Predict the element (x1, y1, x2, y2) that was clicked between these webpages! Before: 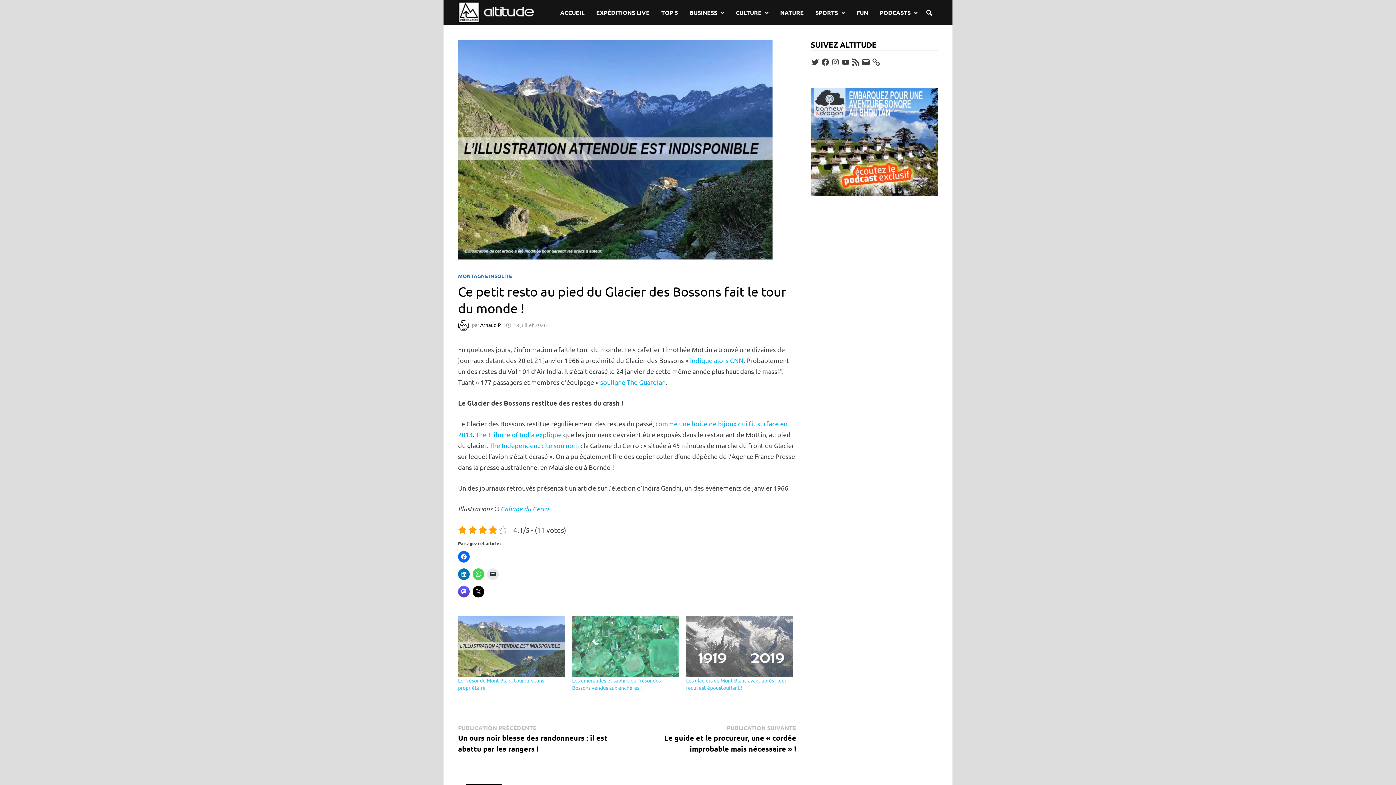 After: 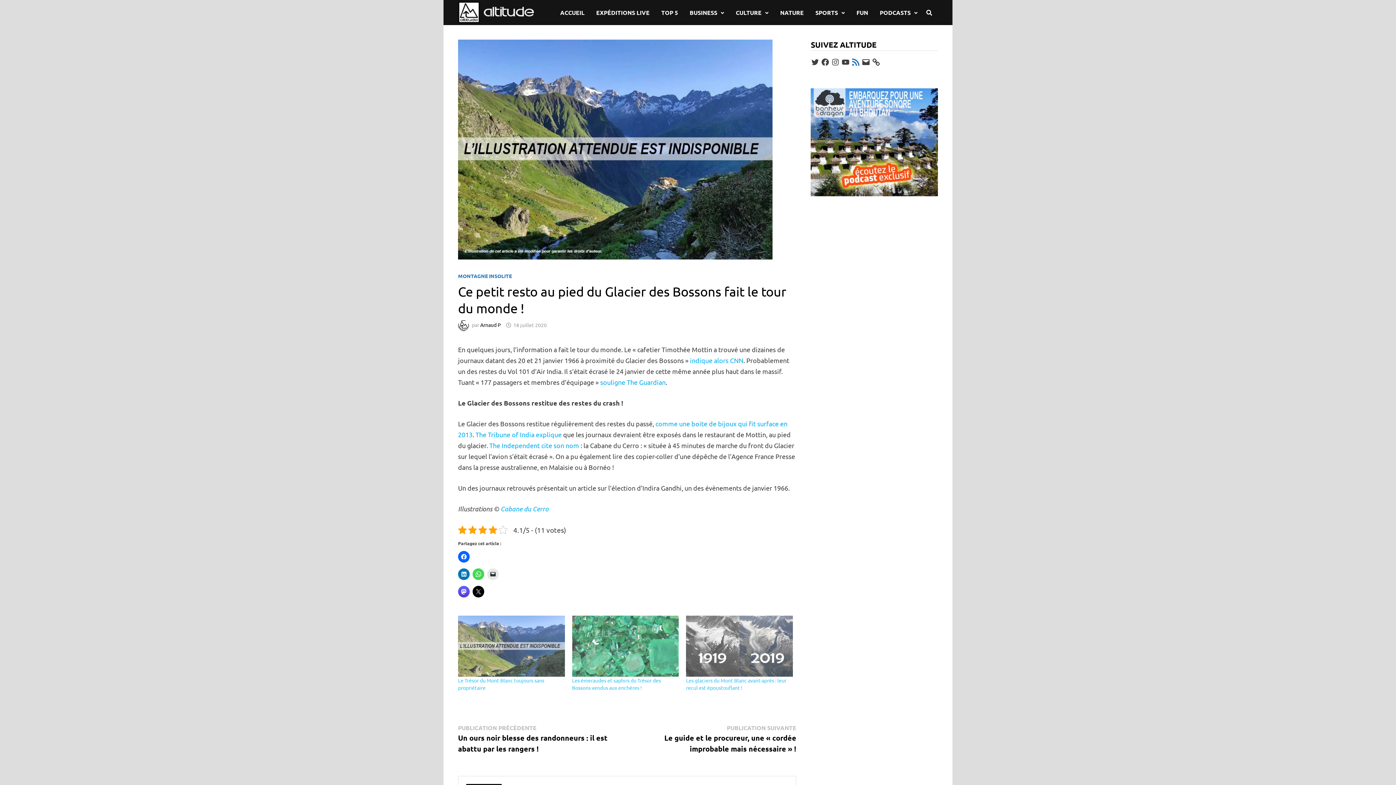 Action: label: Flux RSS bbox: (851, 57, 860, 66)